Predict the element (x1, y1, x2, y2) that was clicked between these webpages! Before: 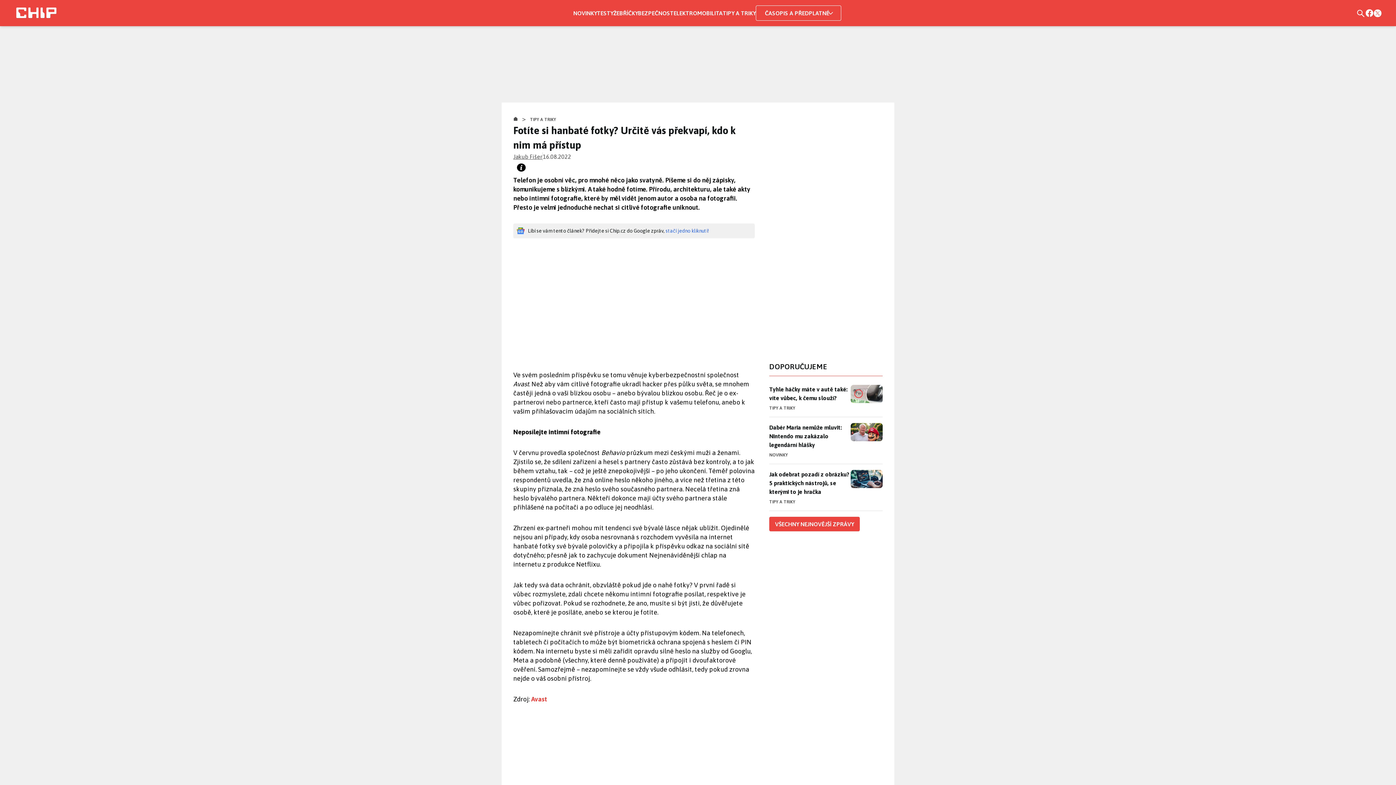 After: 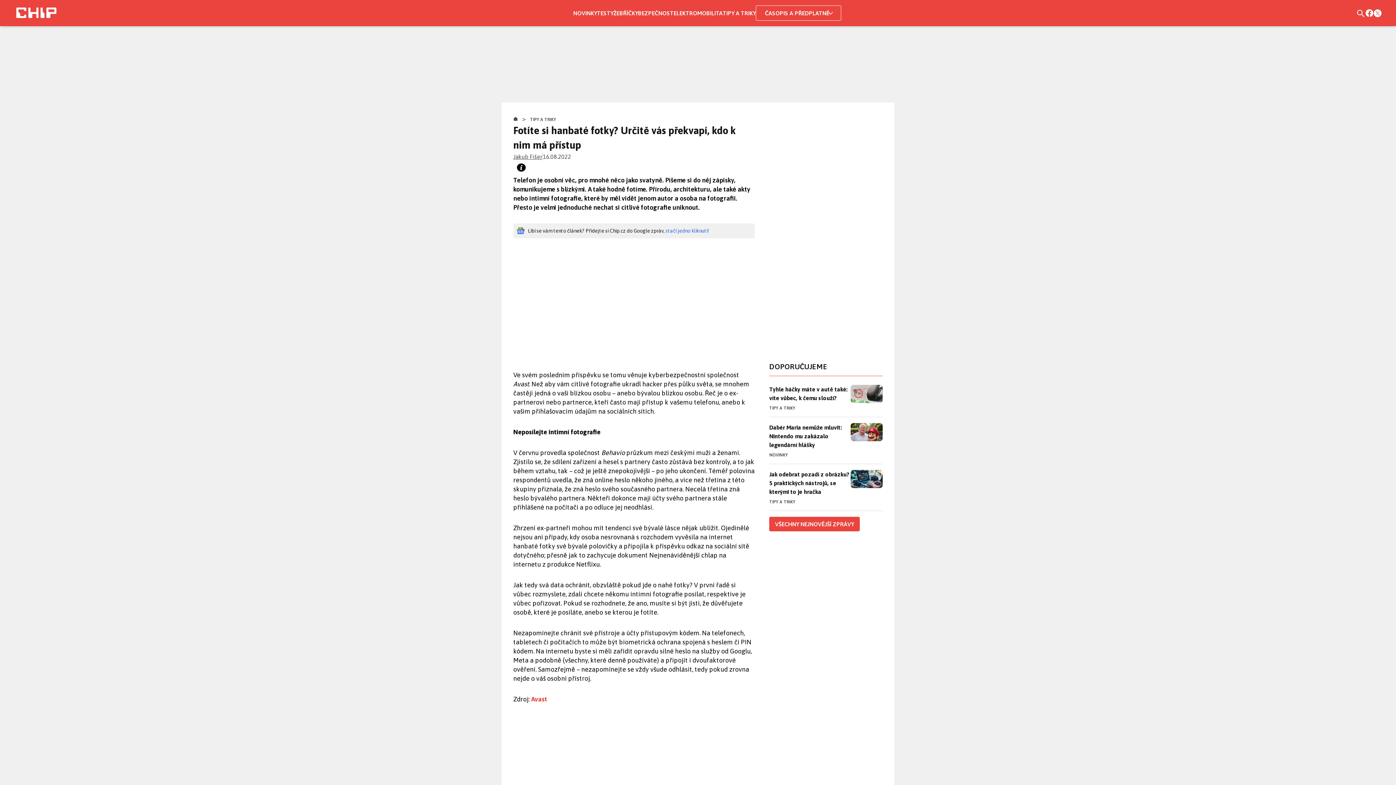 Action: bbox: (1374, 9, 1381, 16)